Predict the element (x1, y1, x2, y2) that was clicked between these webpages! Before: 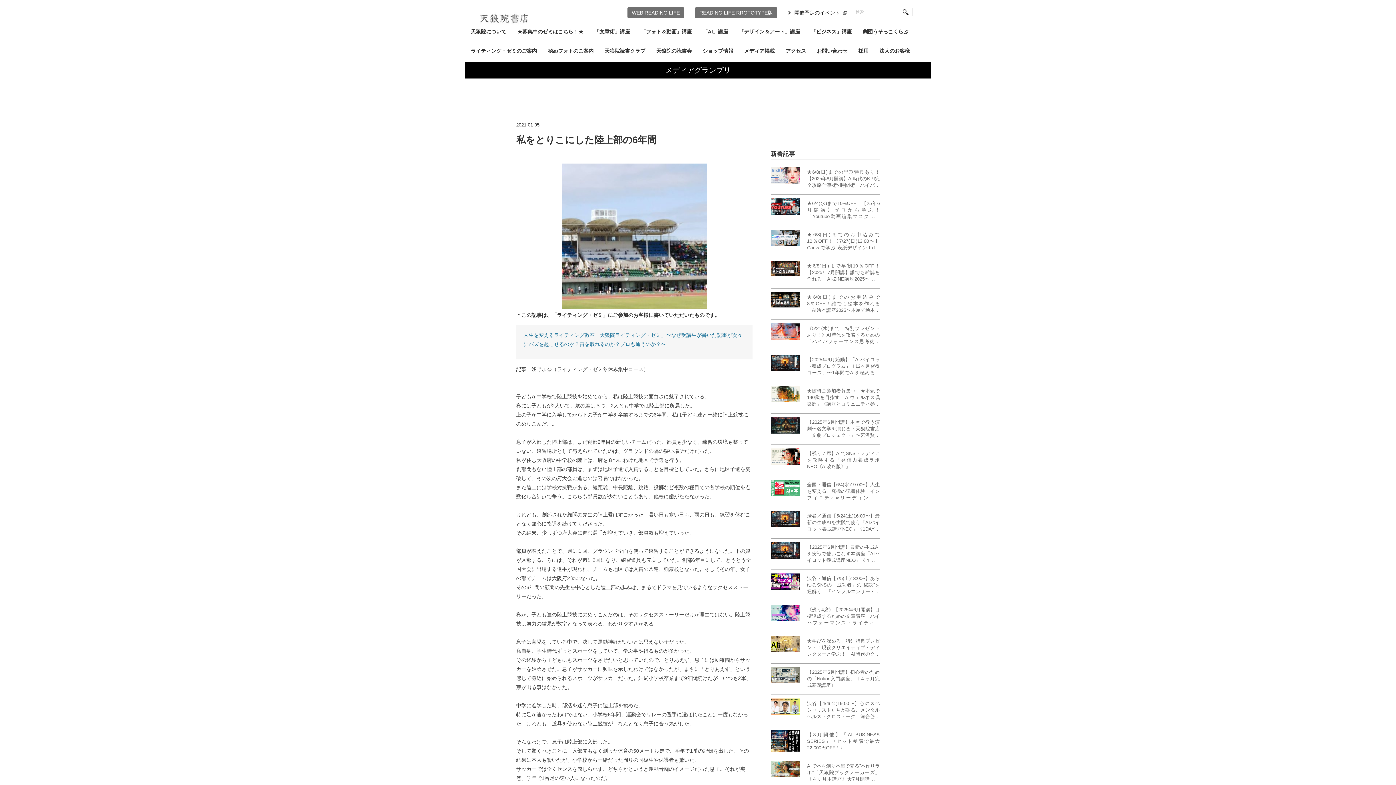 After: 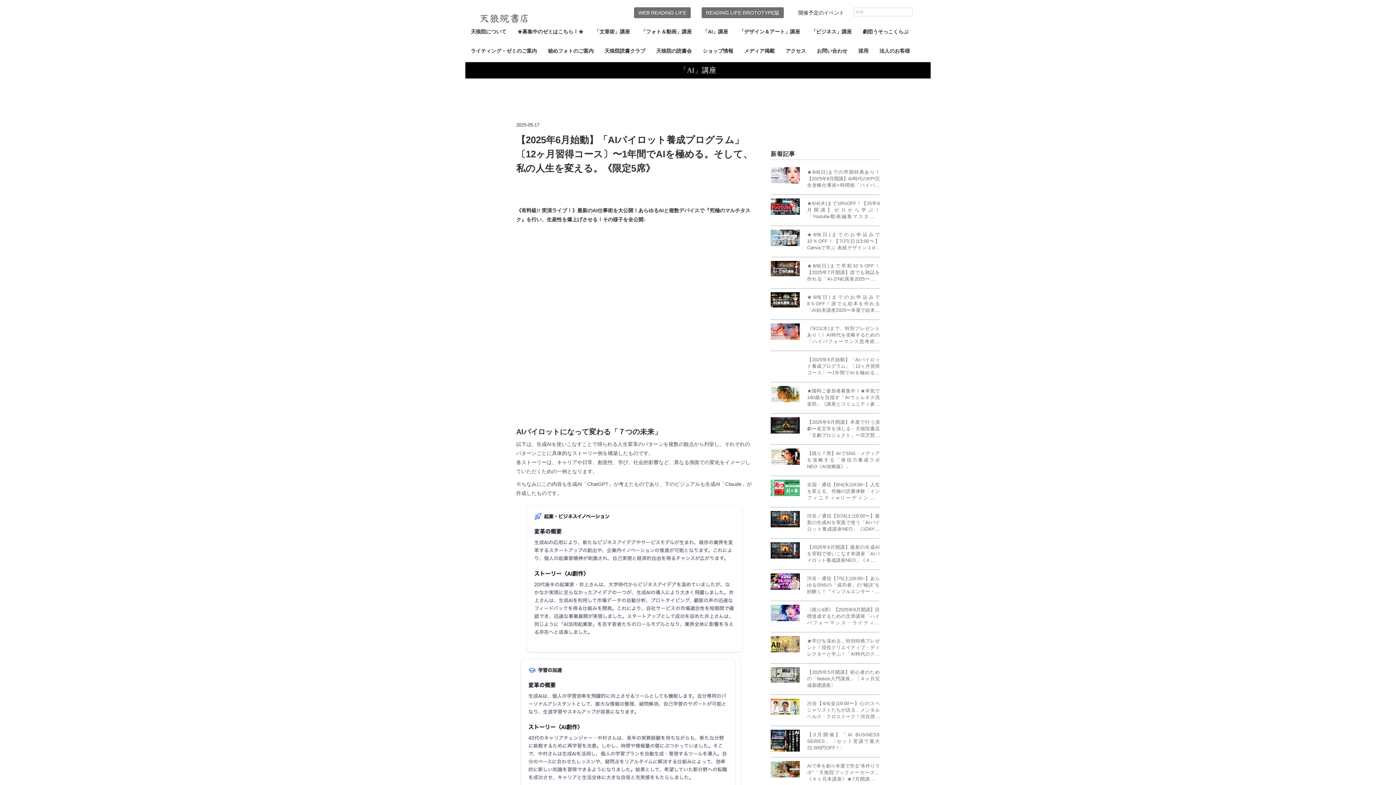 Action: bbox: (770, 354, 800, 376)